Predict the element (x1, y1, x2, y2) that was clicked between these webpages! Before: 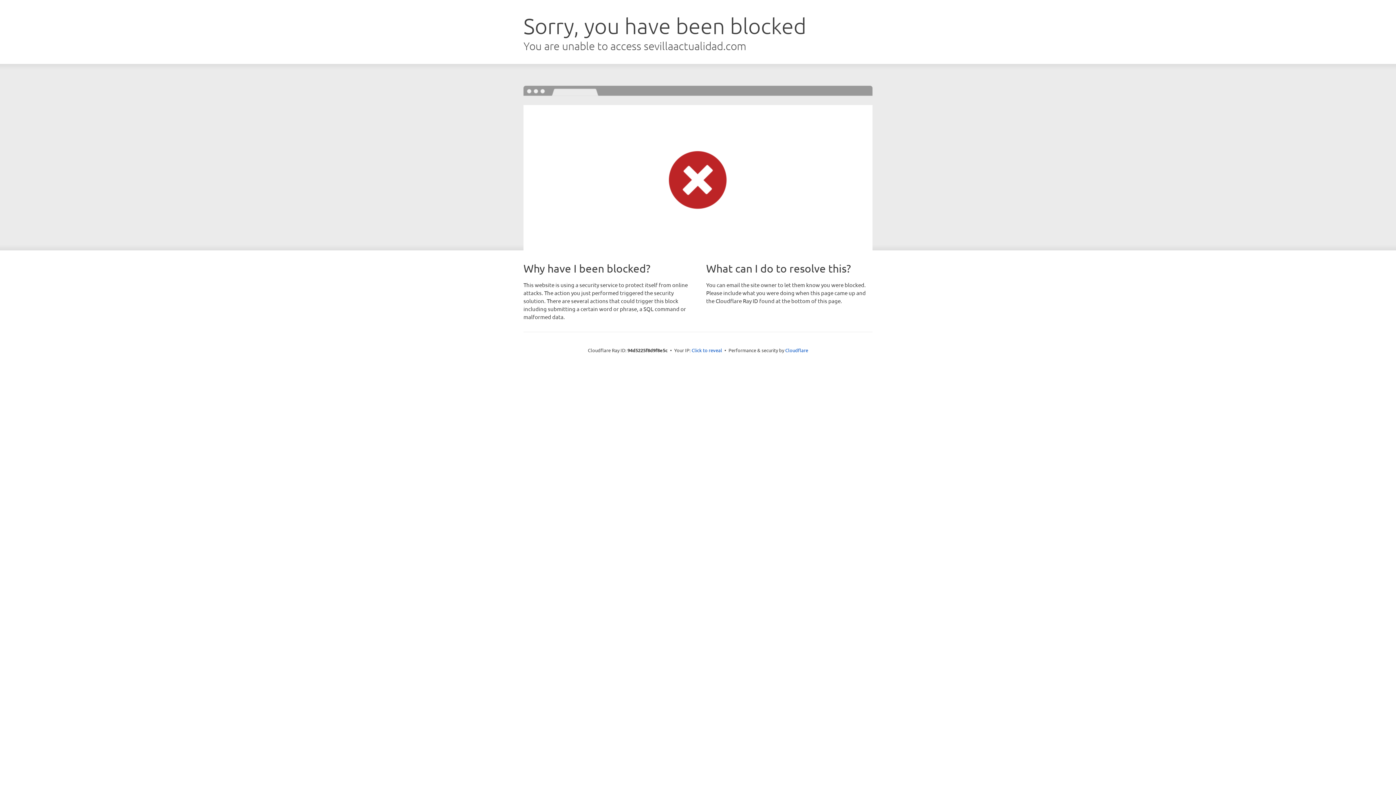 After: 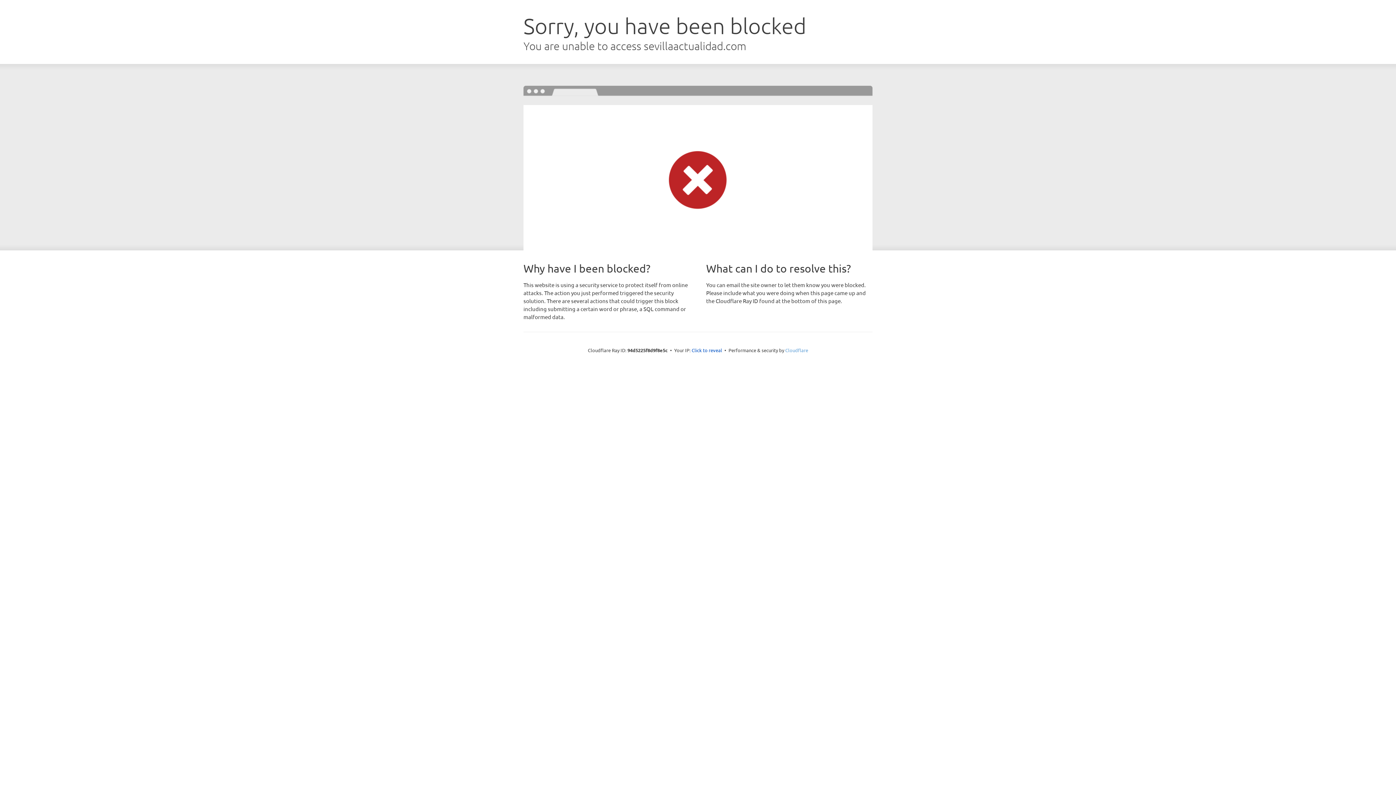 Action: label: Cloudflare bbox: (785, 347, 808, 353)